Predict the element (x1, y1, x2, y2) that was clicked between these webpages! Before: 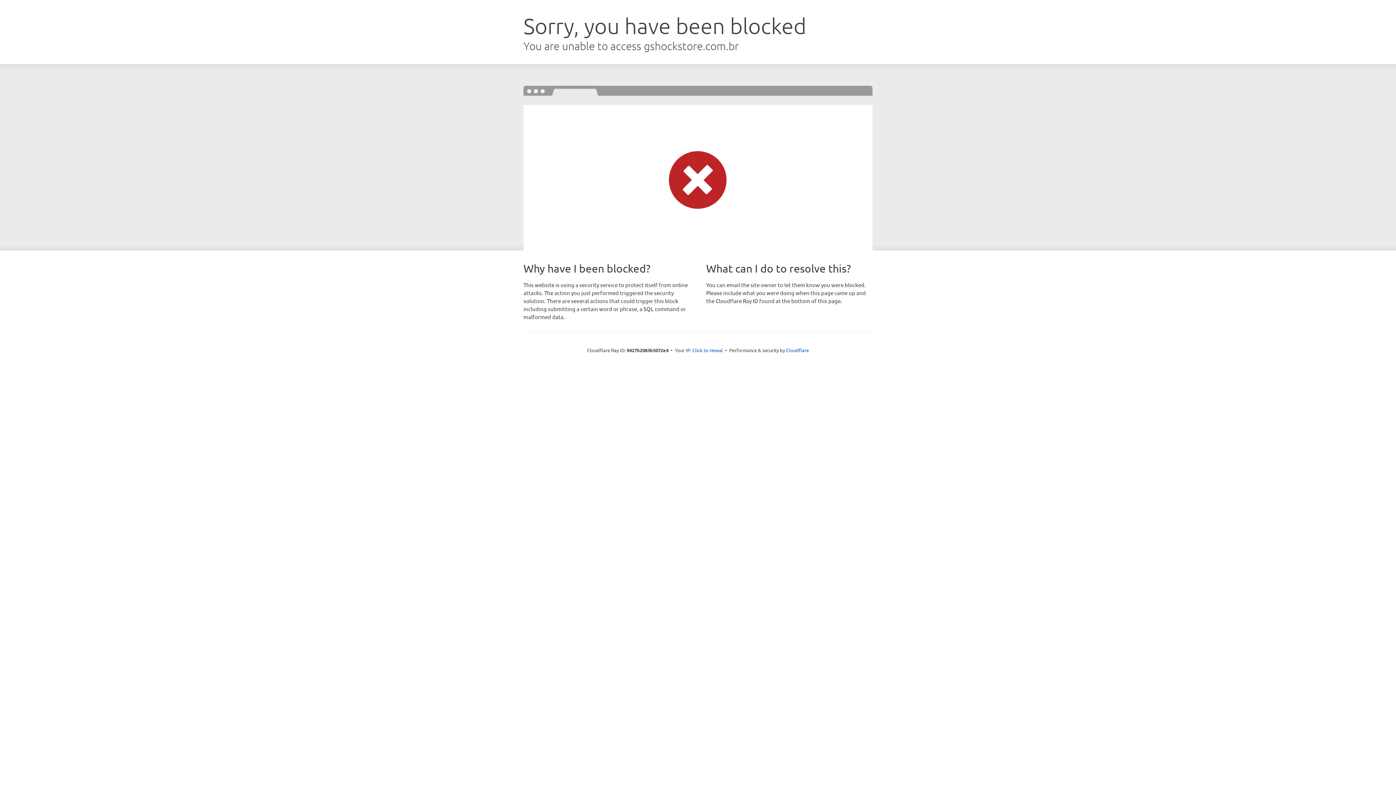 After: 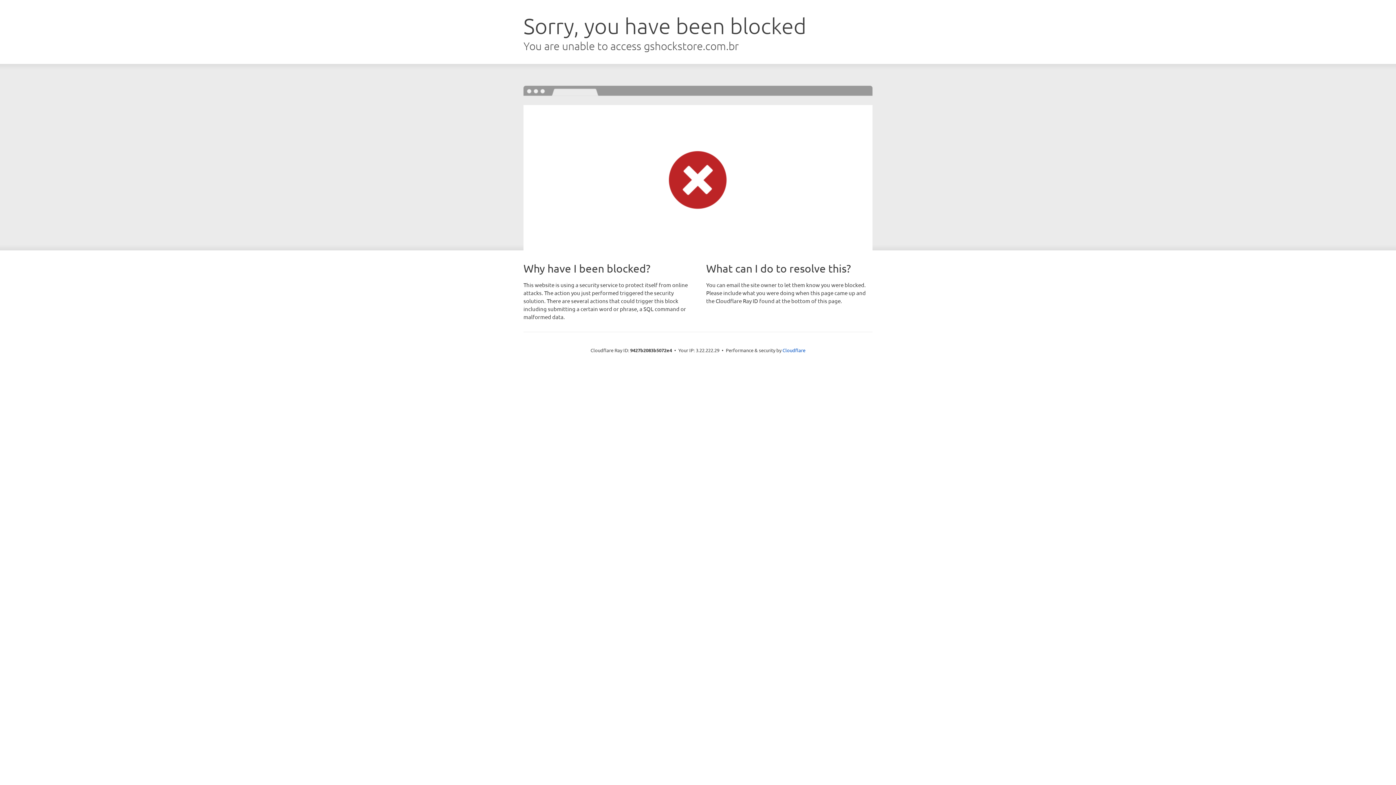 Action: bbox: (692, 346, 723, 353) label: Click to reveal